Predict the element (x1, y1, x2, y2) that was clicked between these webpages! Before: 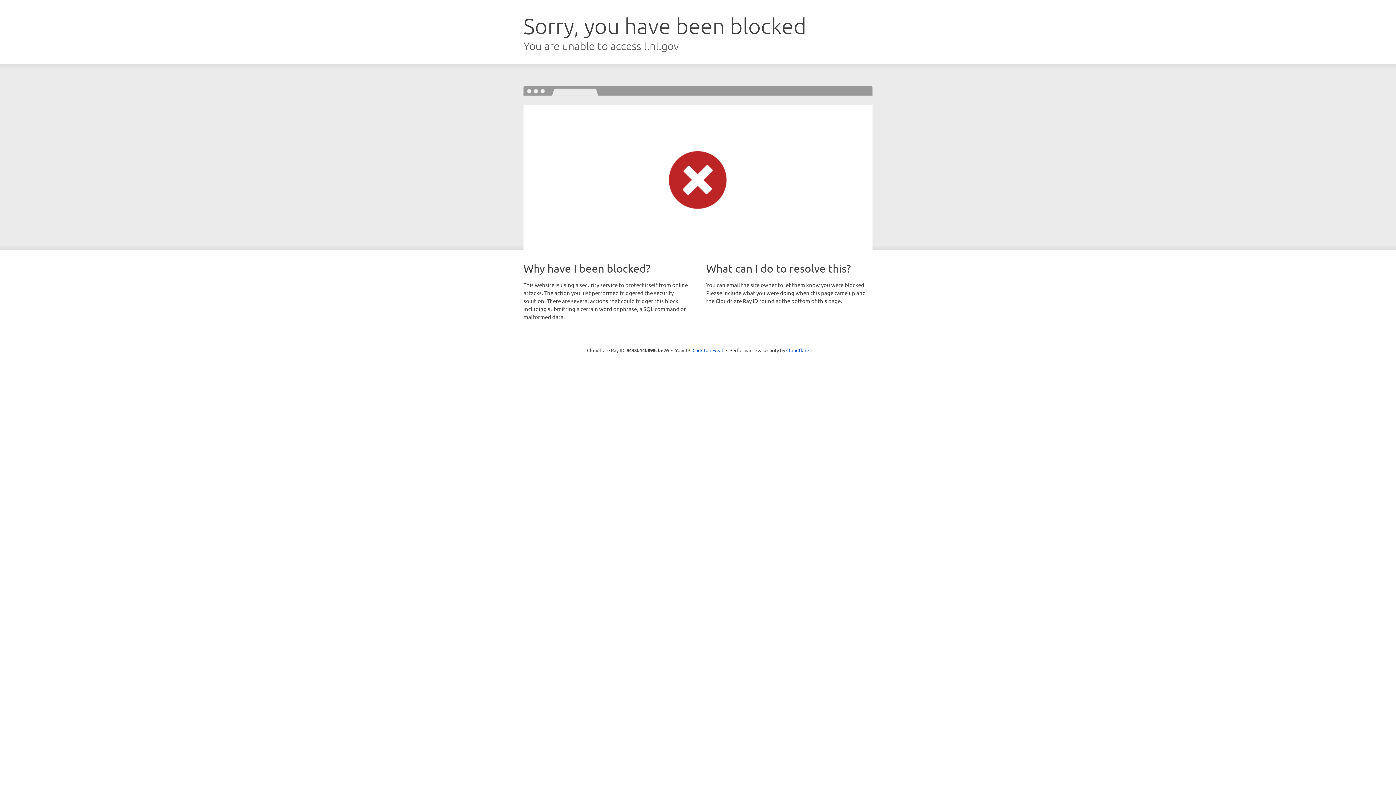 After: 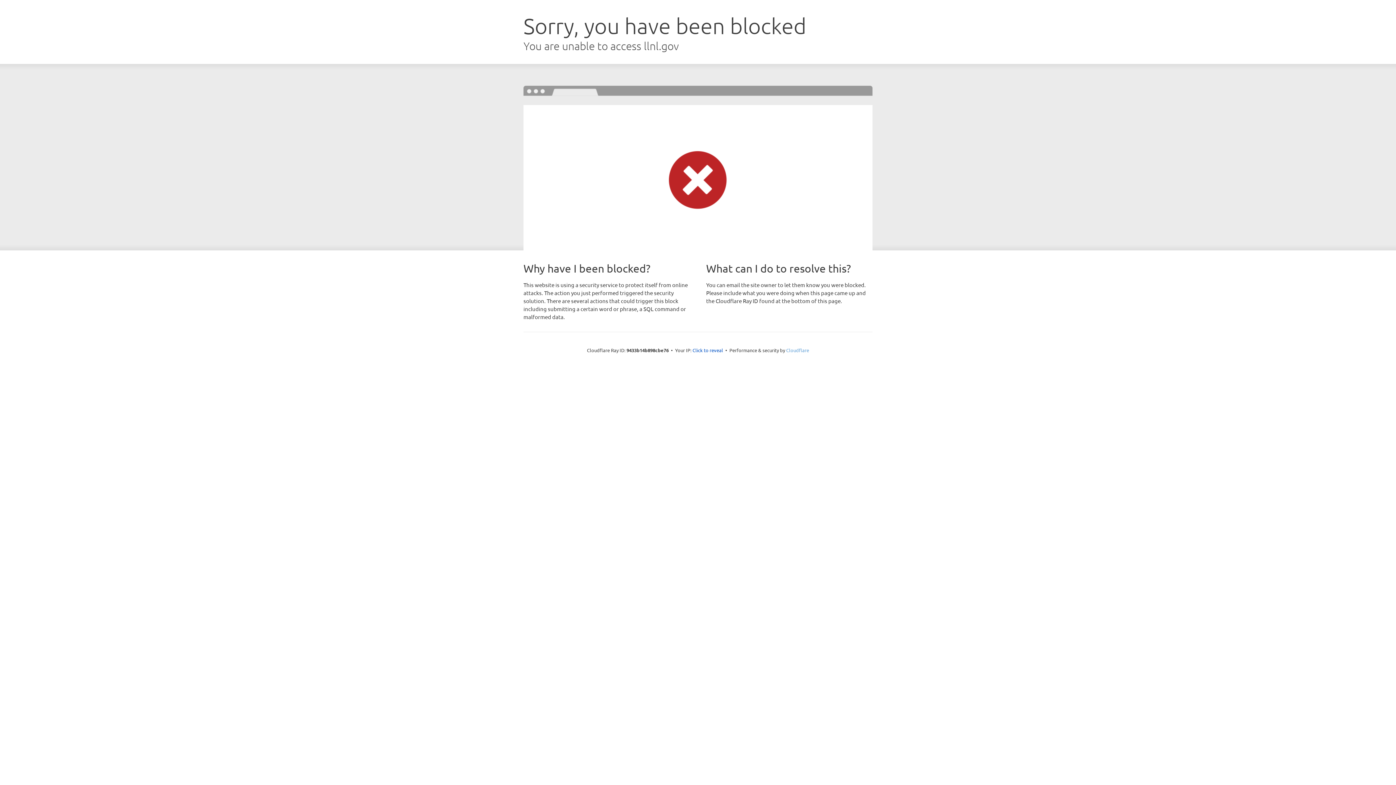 Action: label: Cloudflare bbox: (786, 347, 809, 353)